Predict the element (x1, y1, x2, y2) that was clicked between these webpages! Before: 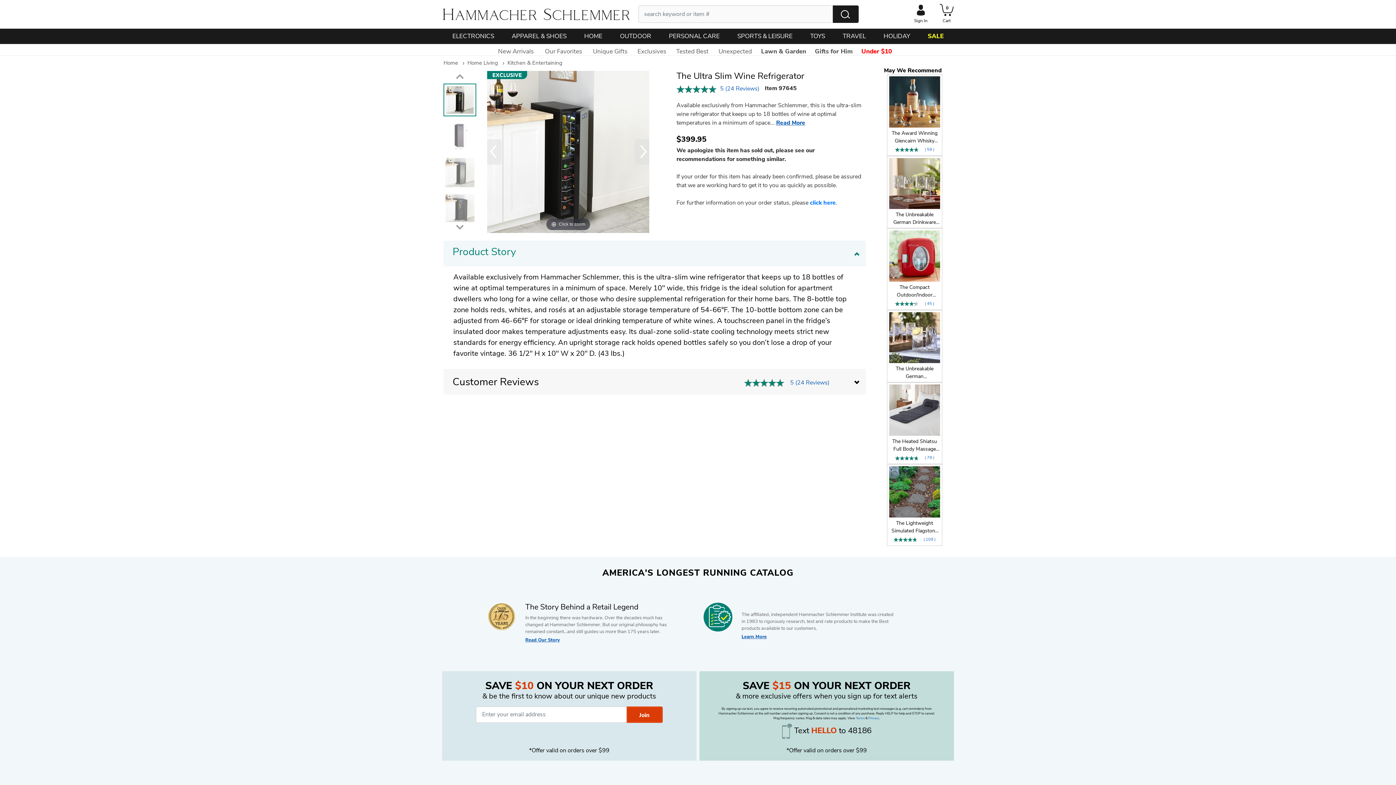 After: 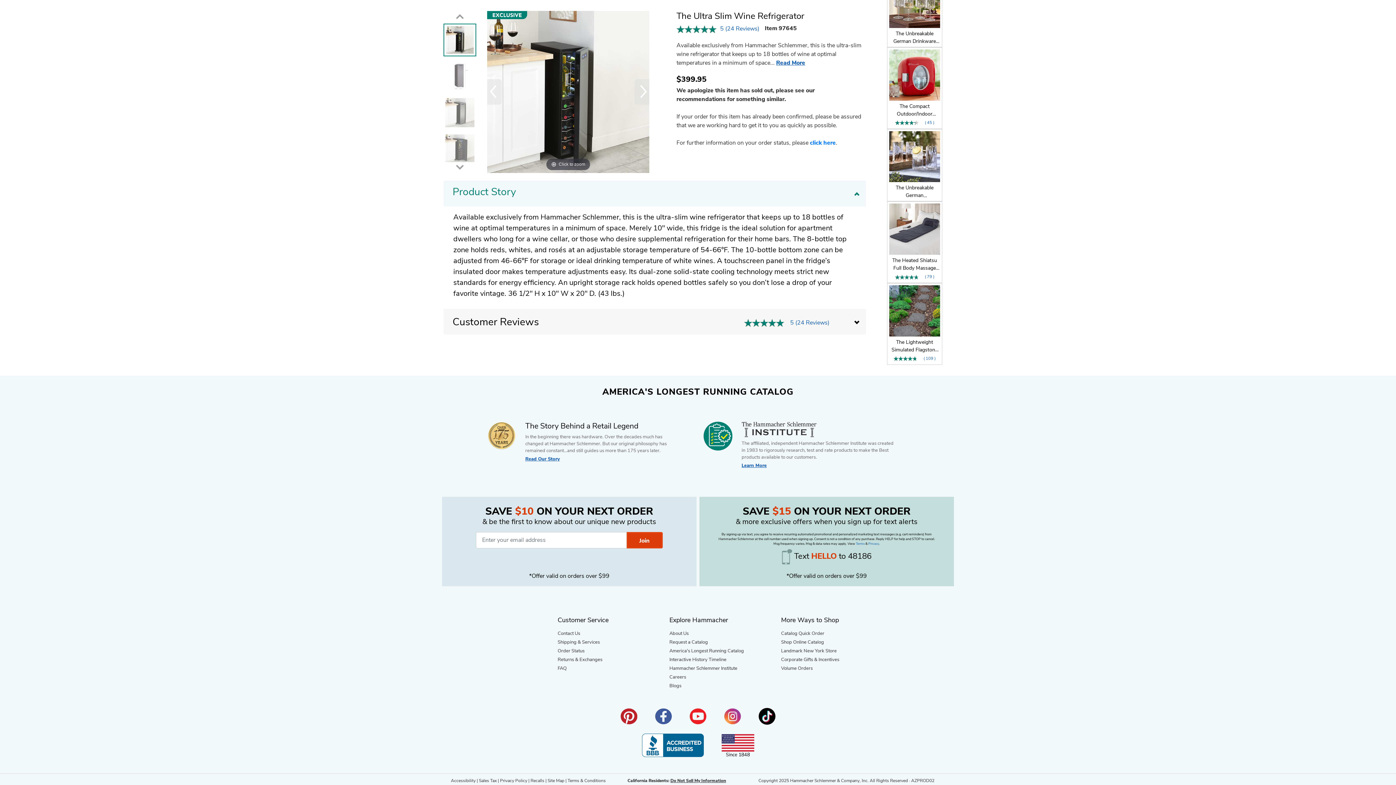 Action: label: Read More bbox: (776, 118, 805, 126)